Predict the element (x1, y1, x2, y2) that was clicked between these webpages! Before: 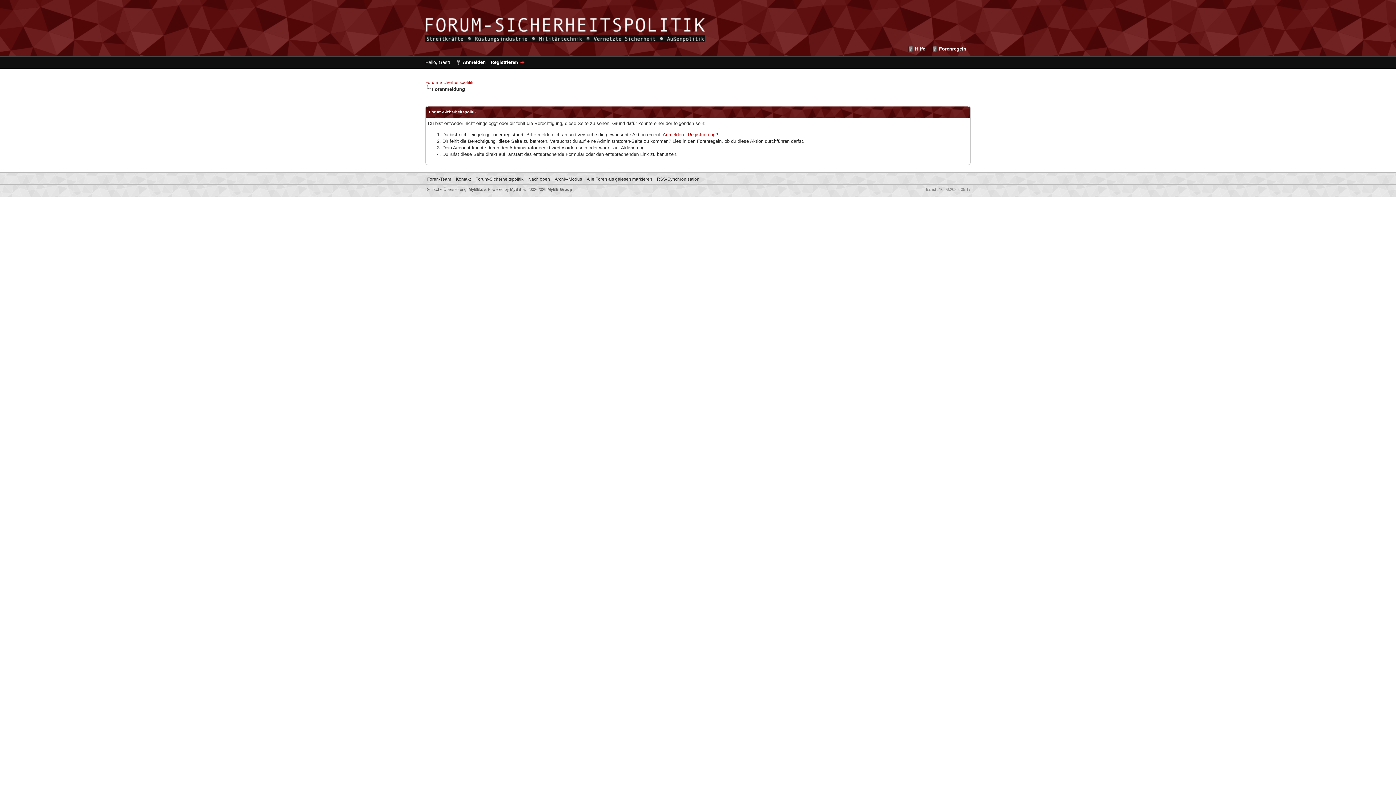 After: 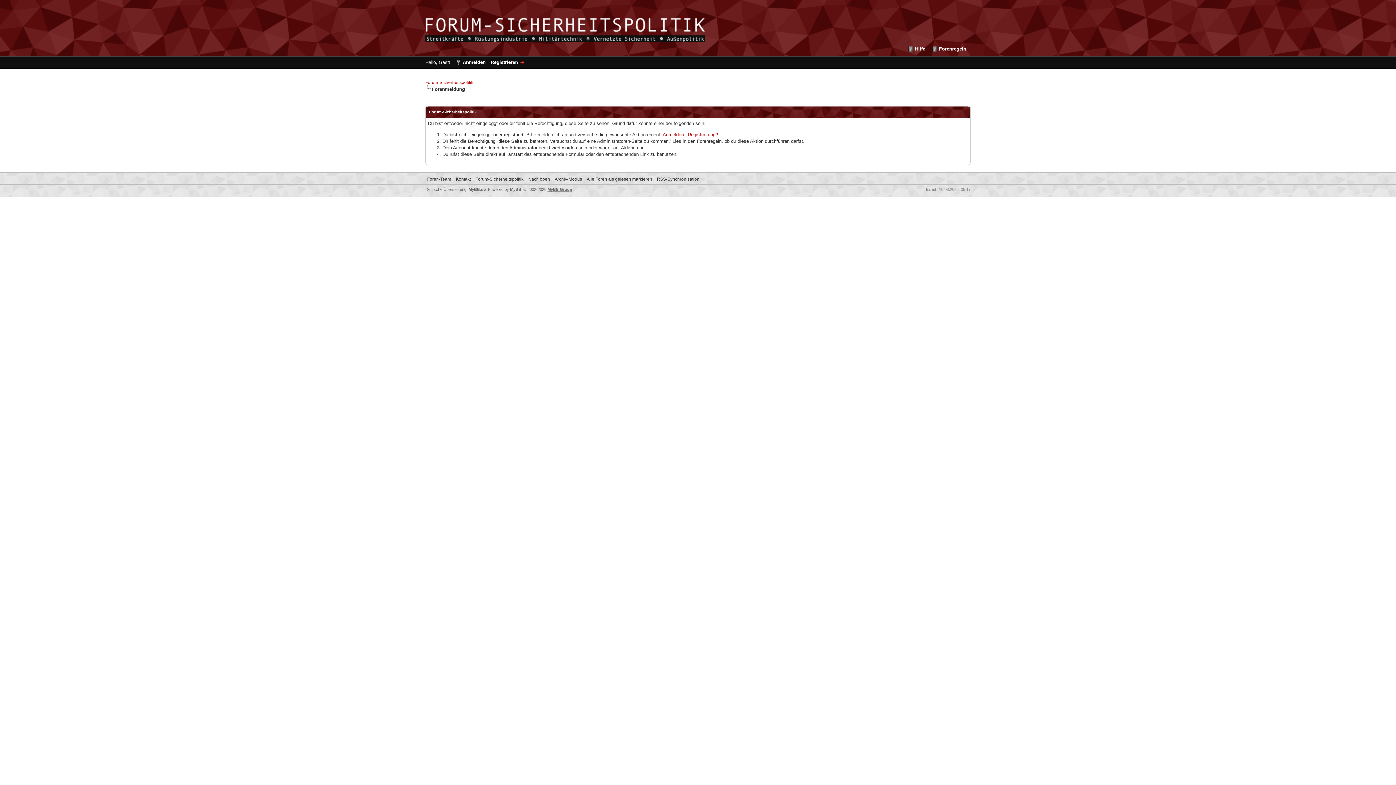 Action: bbox: (547, 187, 572, 191) label: MyBB Group